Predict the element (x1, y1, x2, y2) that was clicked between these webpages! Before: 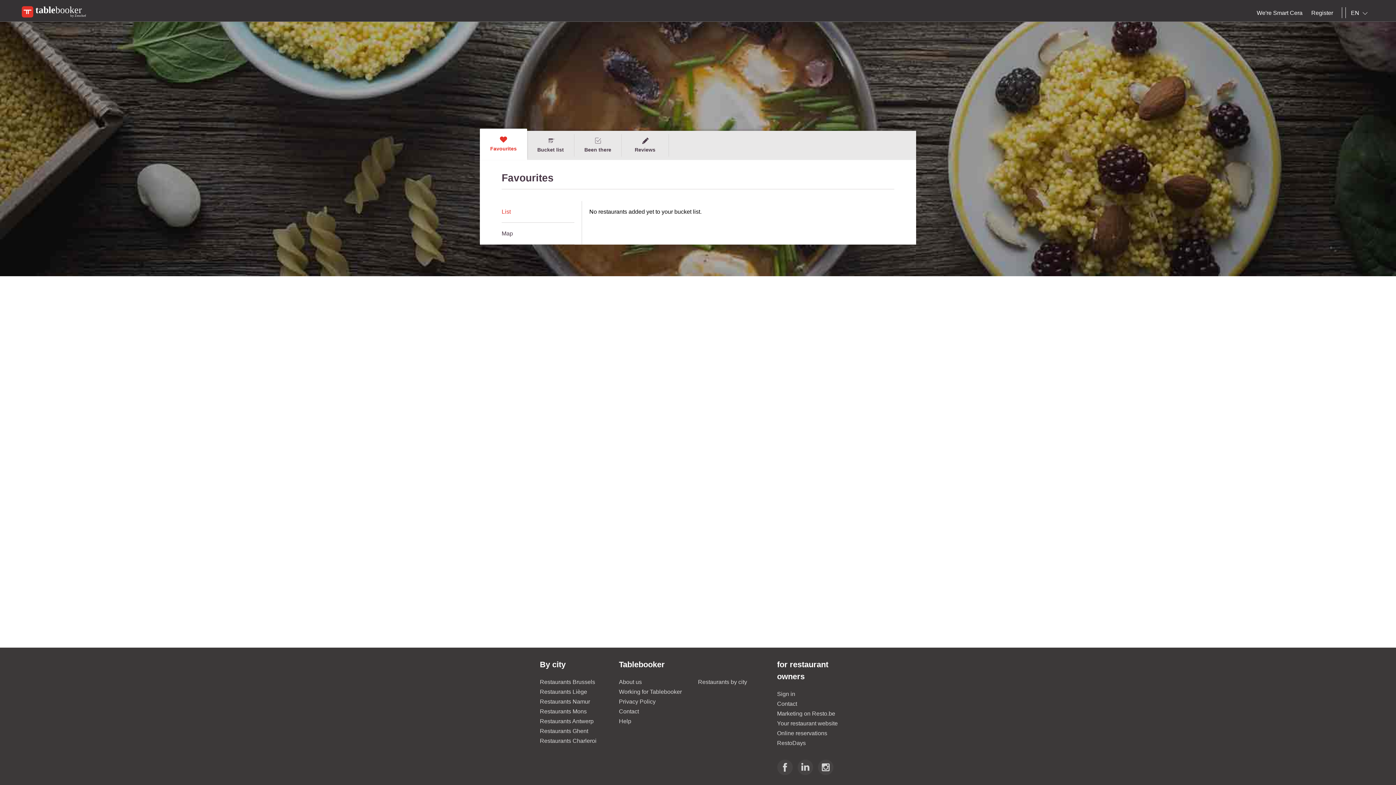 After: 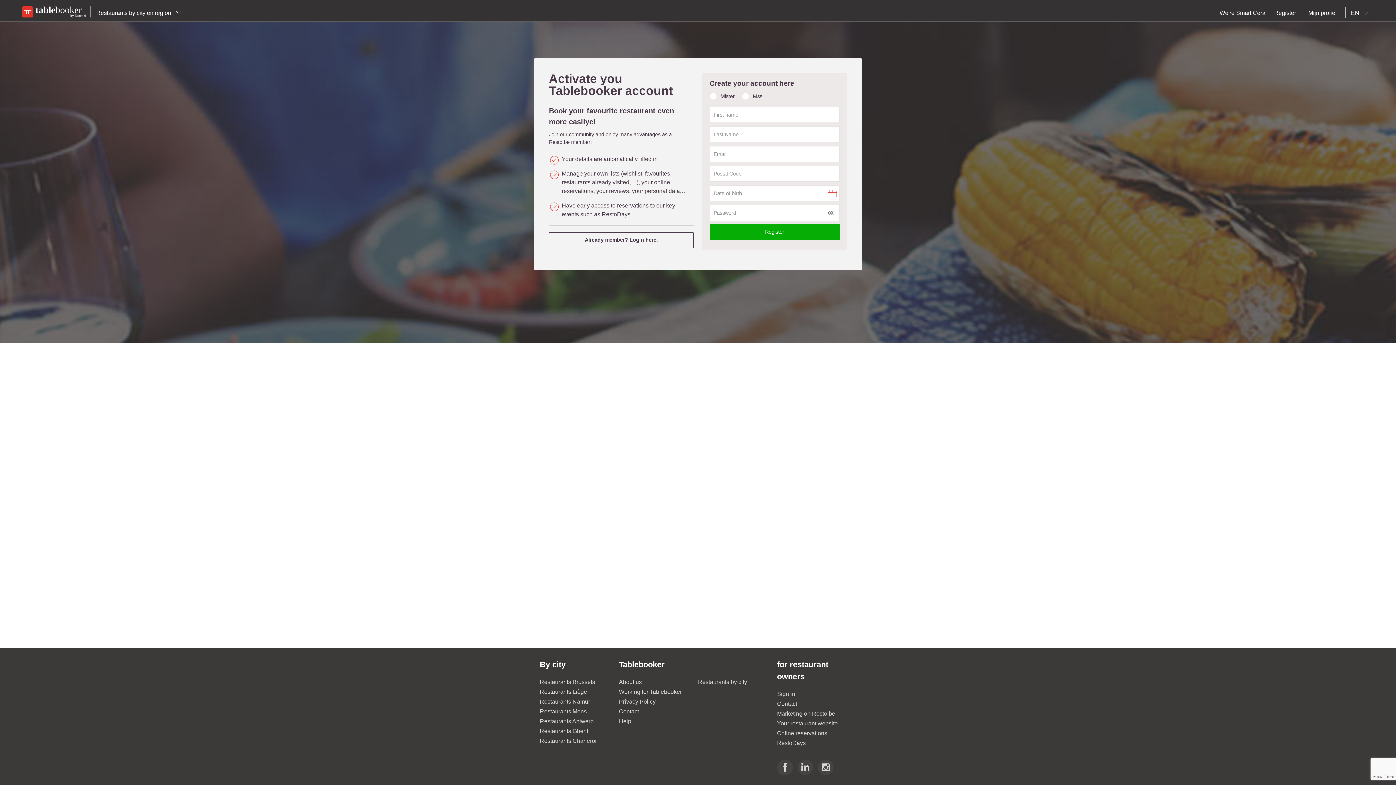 Action: label: Register bbox: (1311, 9, 1333, 16)